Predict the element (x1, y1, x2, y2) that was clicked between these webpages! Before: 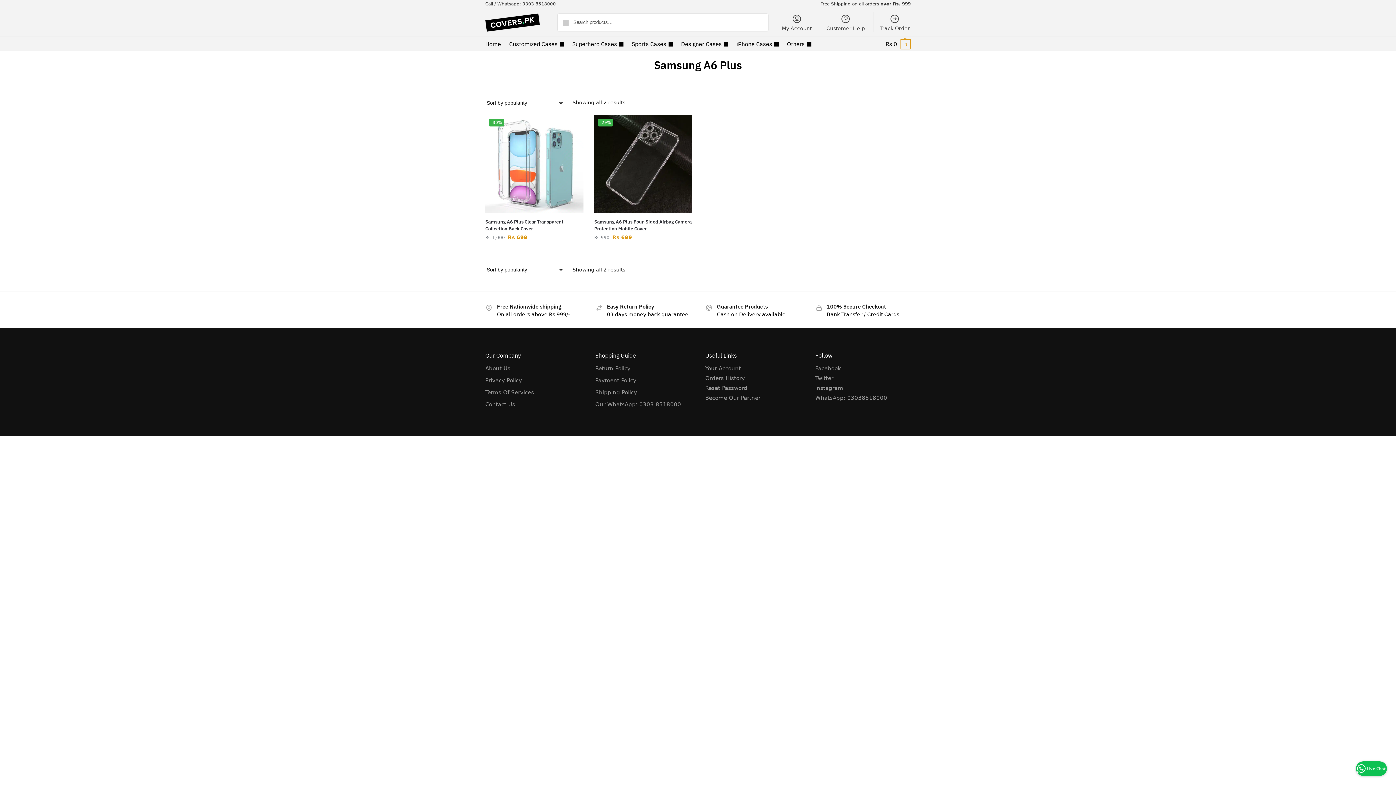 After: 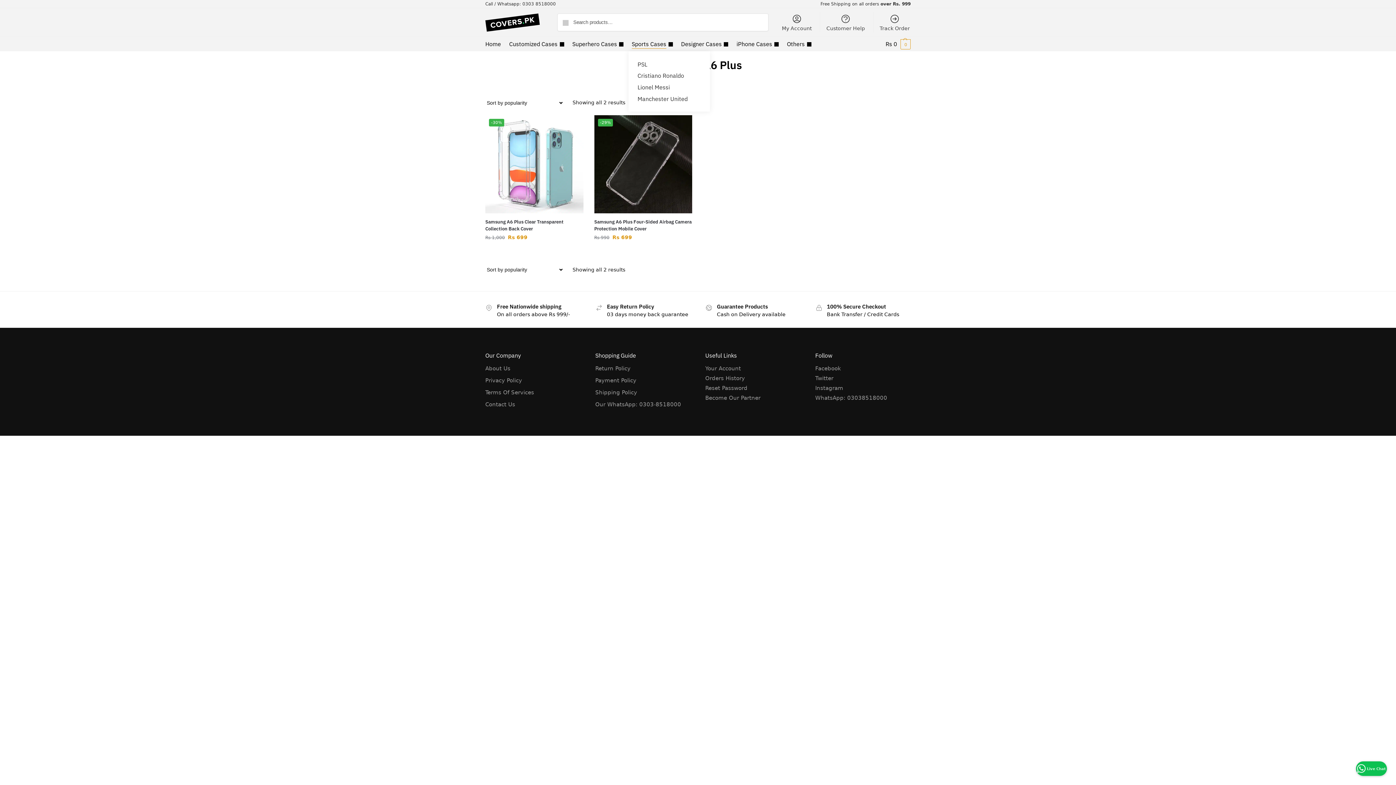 Action: bbox: (628, 36, 676, 51) label: Sports Cases